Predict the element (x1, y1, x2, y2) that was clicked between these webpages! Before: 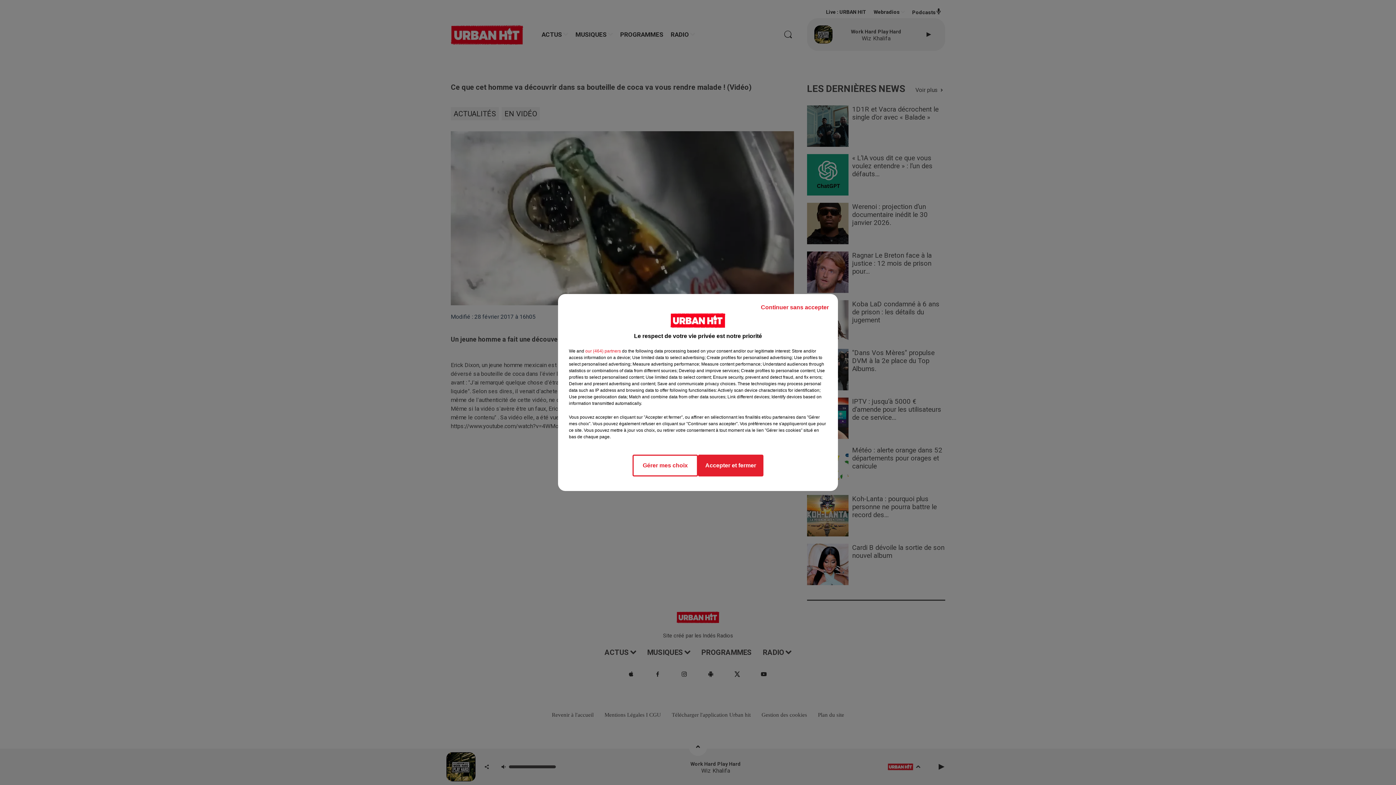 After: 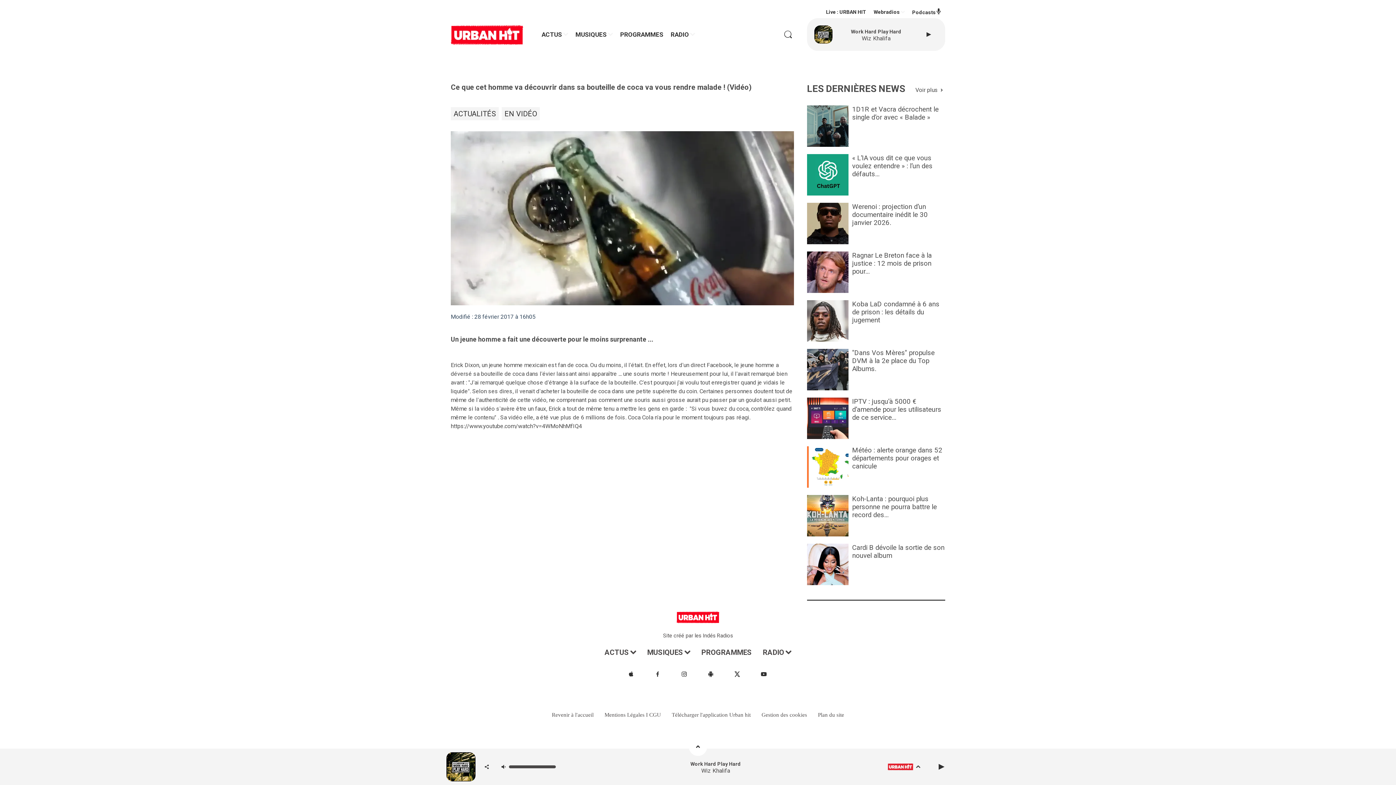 Action: bbox: (698, 454, 763, 476) label: Accepter et fermer